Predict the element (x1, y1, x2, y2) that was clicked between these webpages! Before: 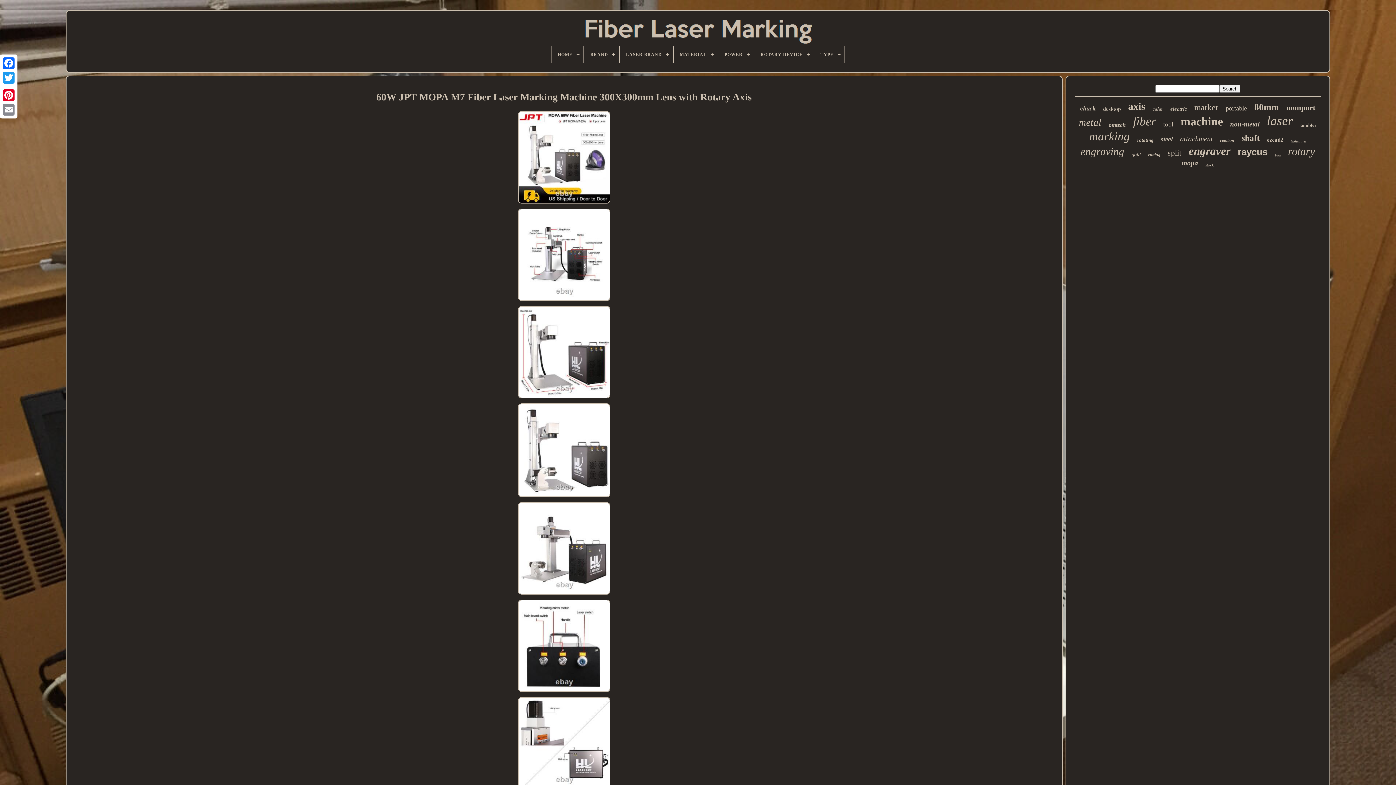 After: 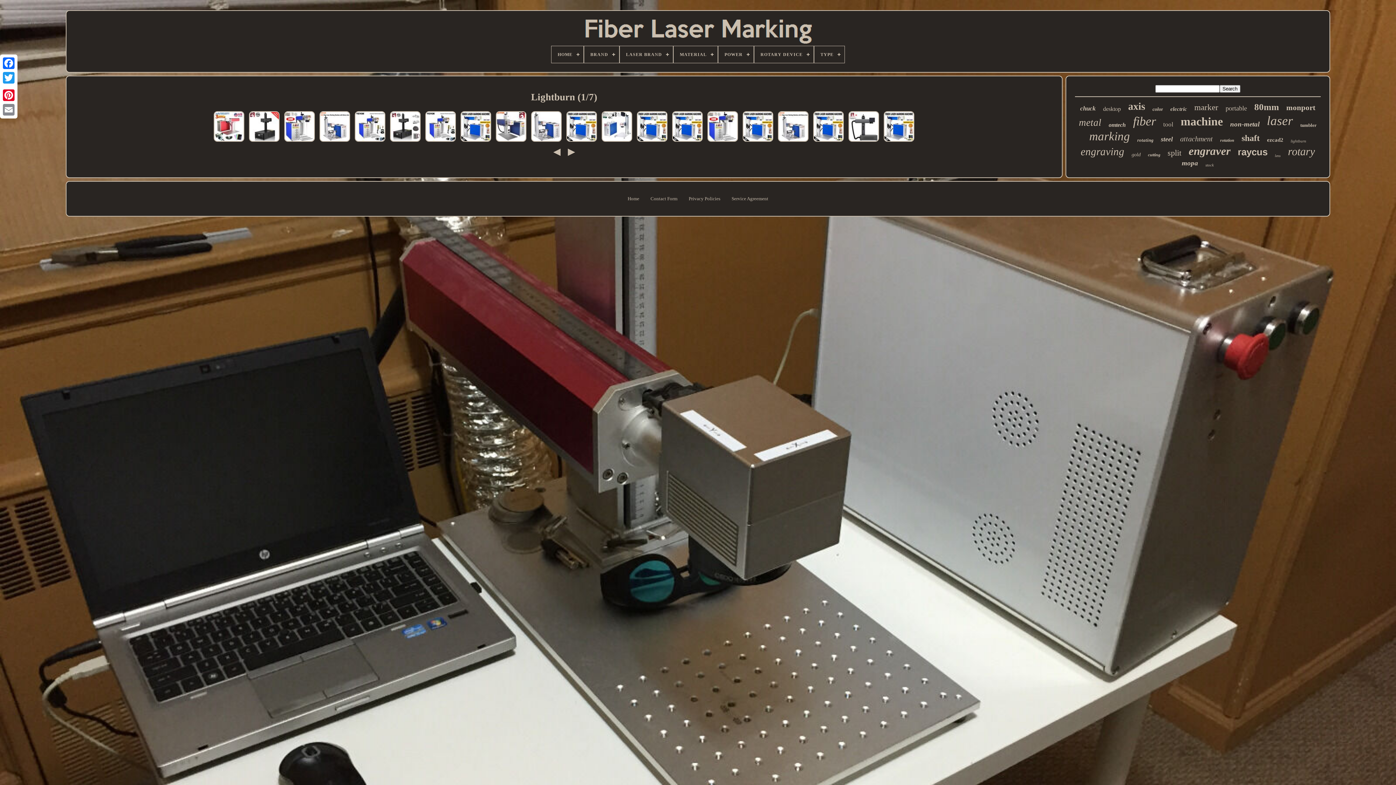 Action: bbox: (1291, 138, 1306, 143) label: lightburn